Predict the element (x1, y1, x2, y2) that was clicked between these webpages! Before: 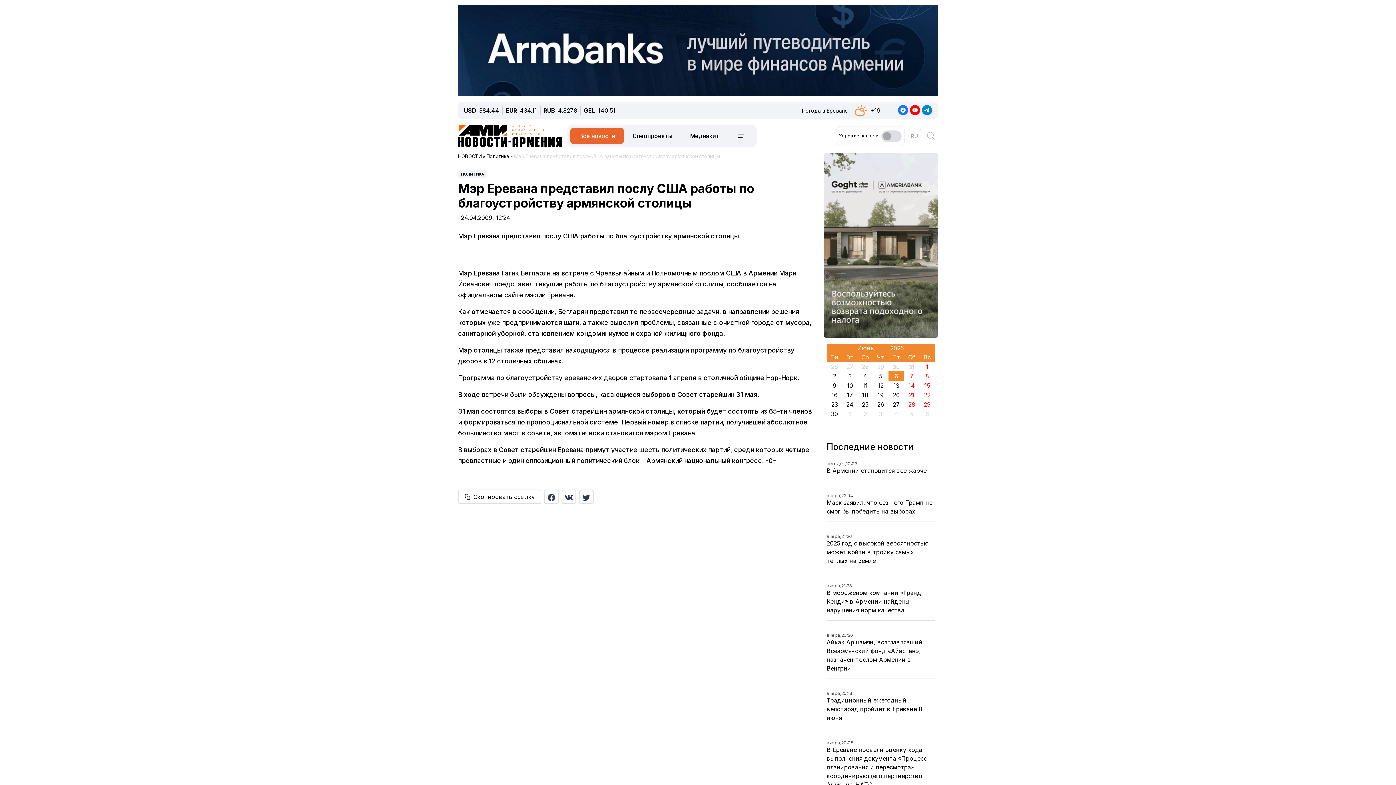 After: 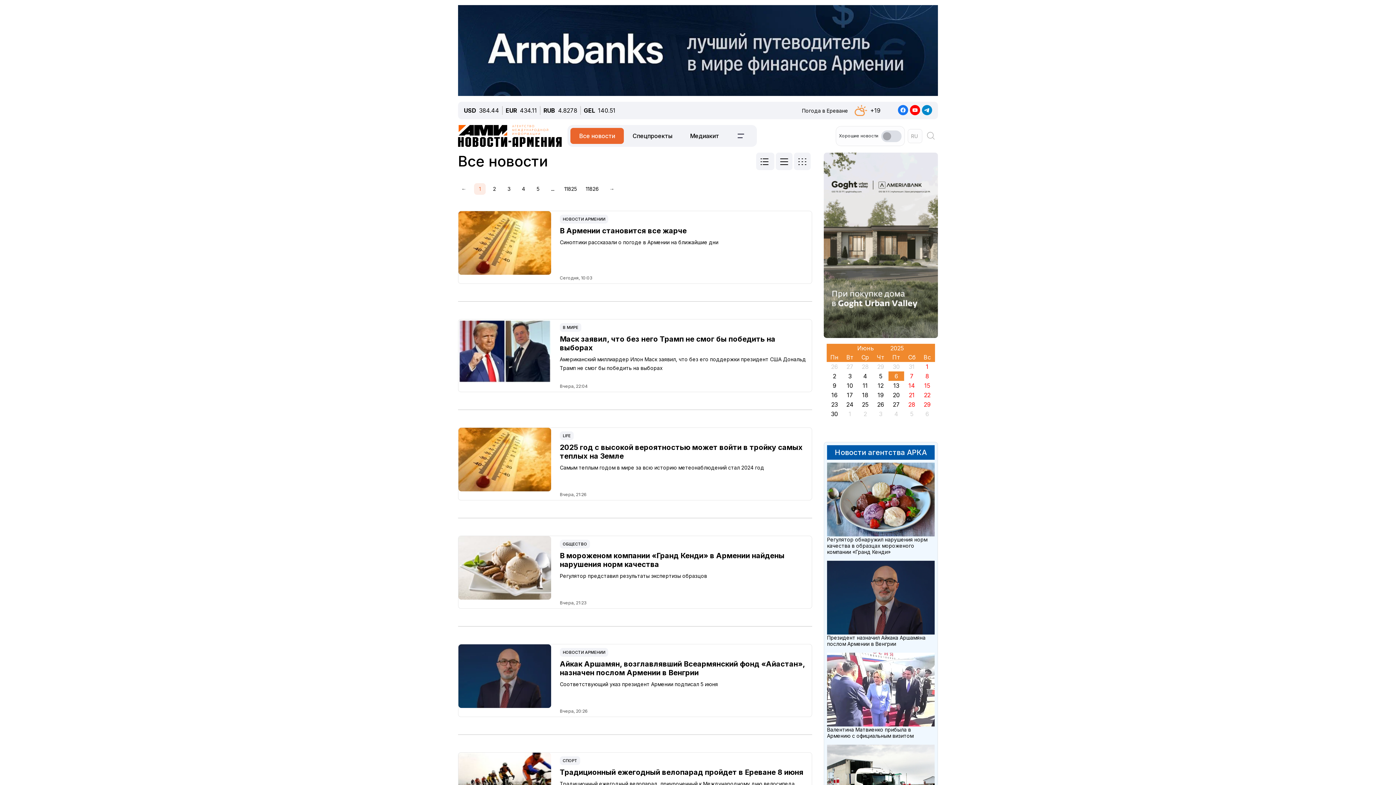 Action: bbox: (458, 62, 481, 68) label: НОВОСТИ